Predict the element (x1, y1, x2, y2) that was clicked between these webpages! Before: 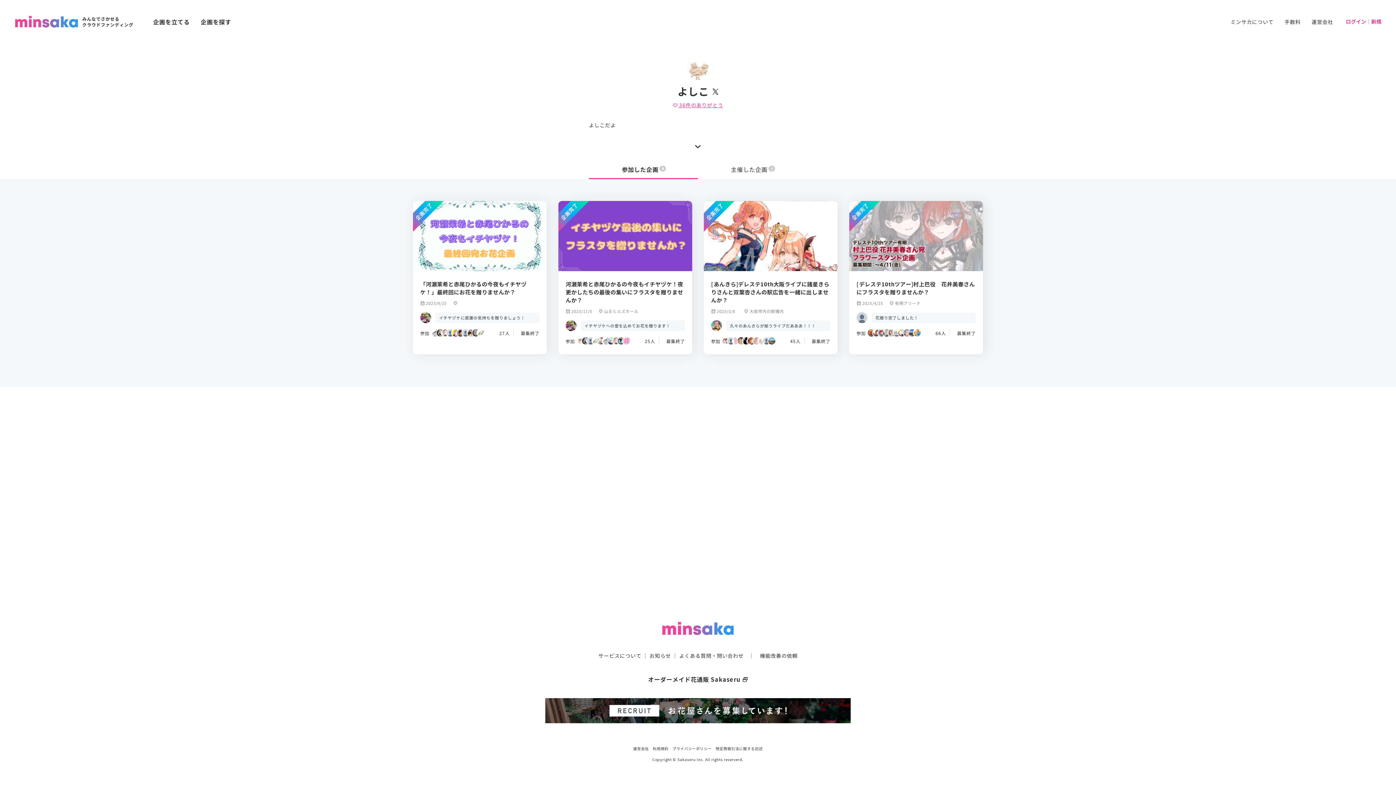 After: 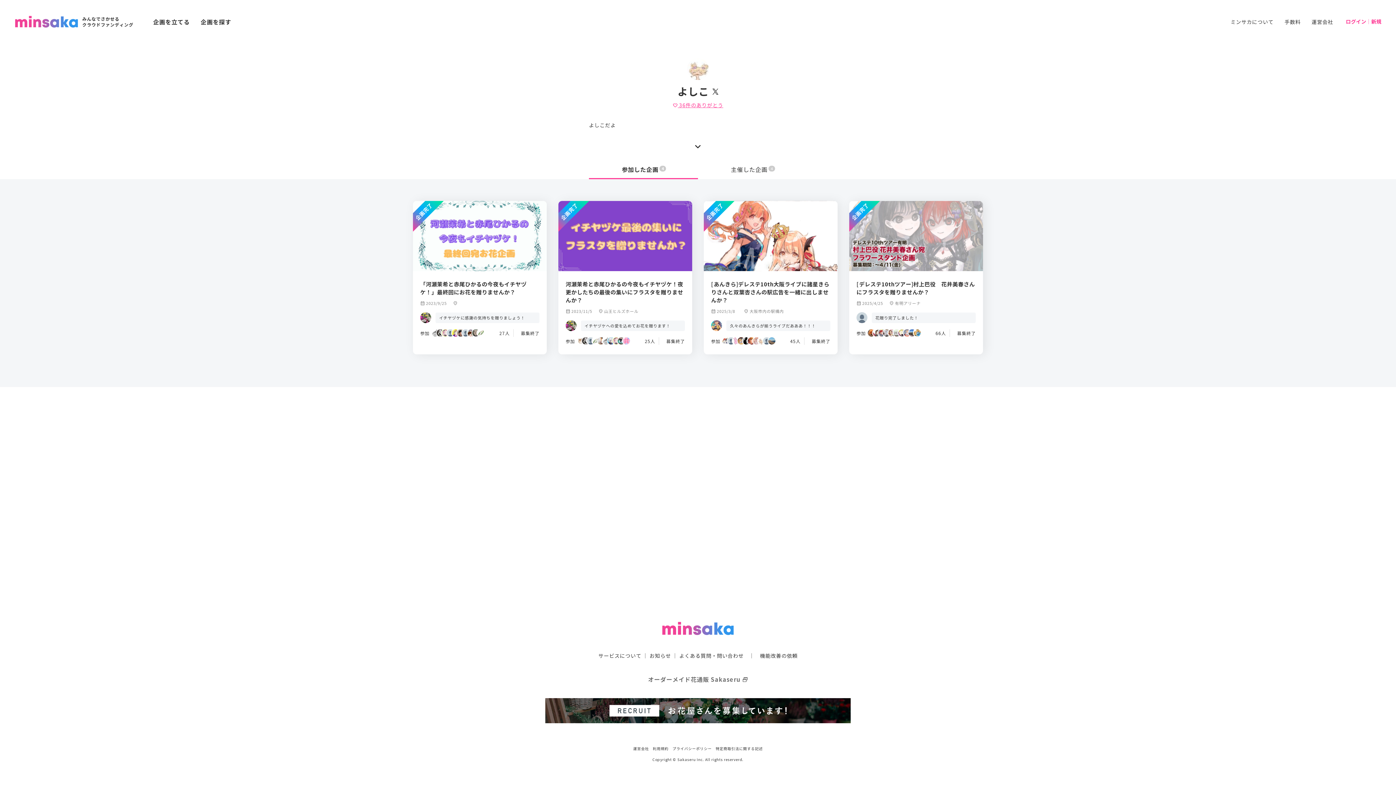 Action: label: オーダーメイド花通販 Sakaseru select_window bbox: (648, 675, 748, 684)